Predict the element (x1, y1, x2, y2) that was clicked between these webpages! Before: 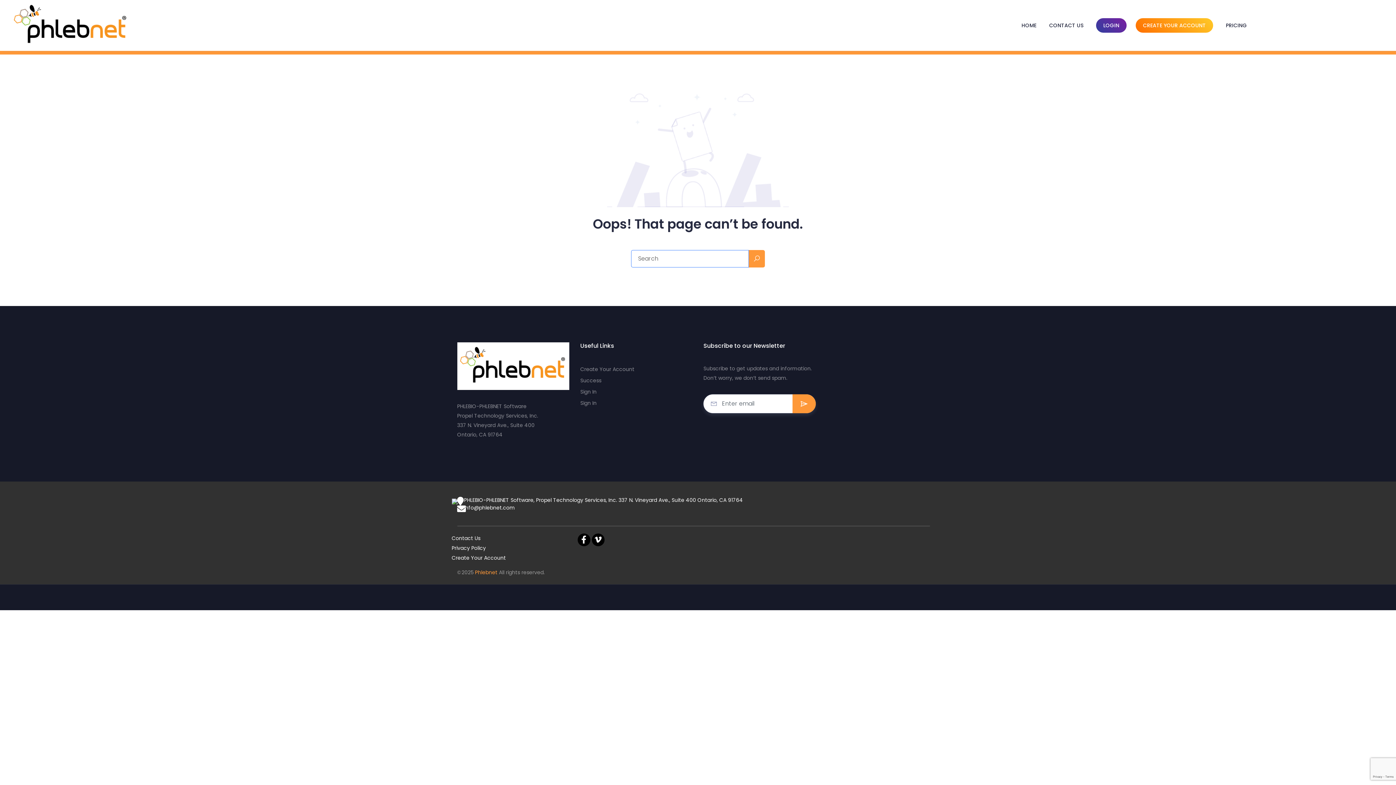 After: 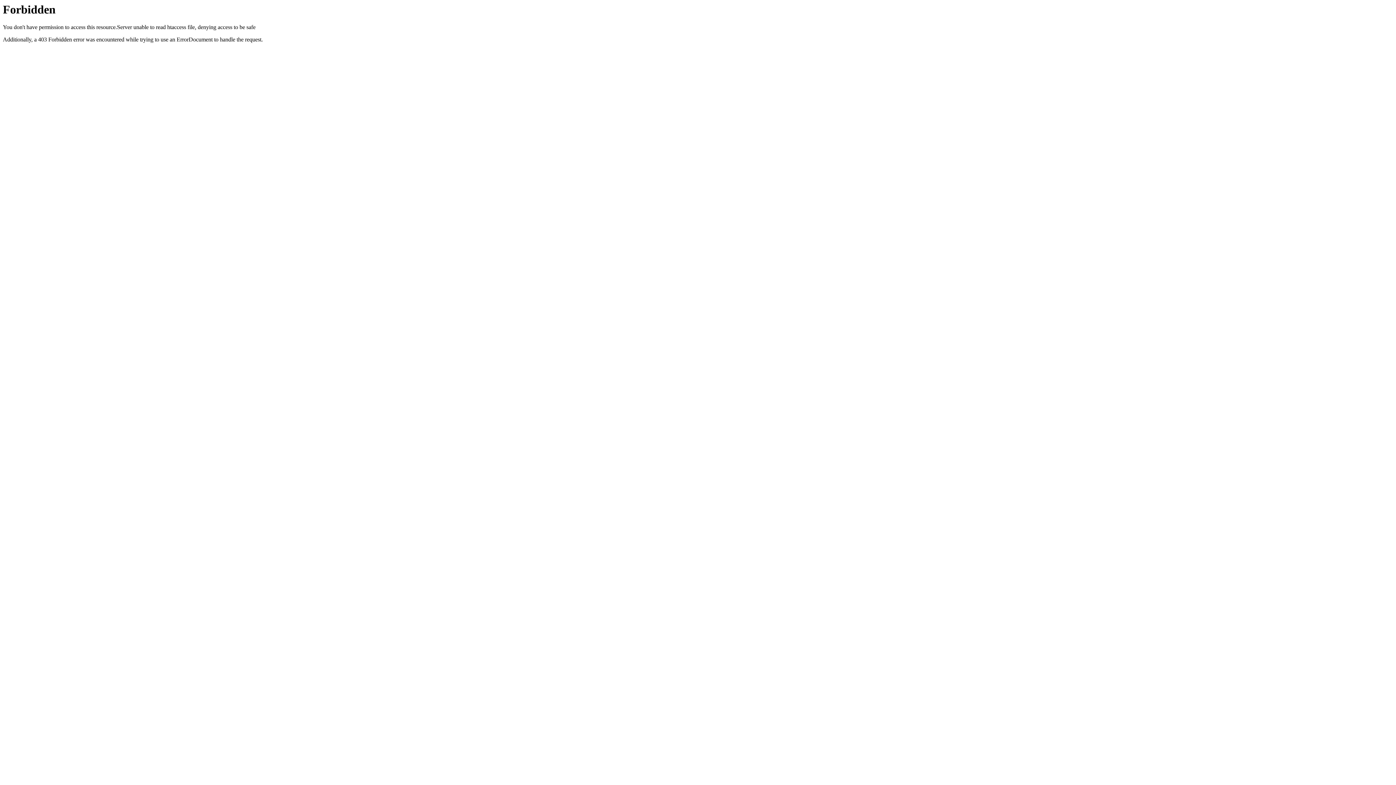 Action: label: Create Your Account bbox: (580, 365, 634, 373)